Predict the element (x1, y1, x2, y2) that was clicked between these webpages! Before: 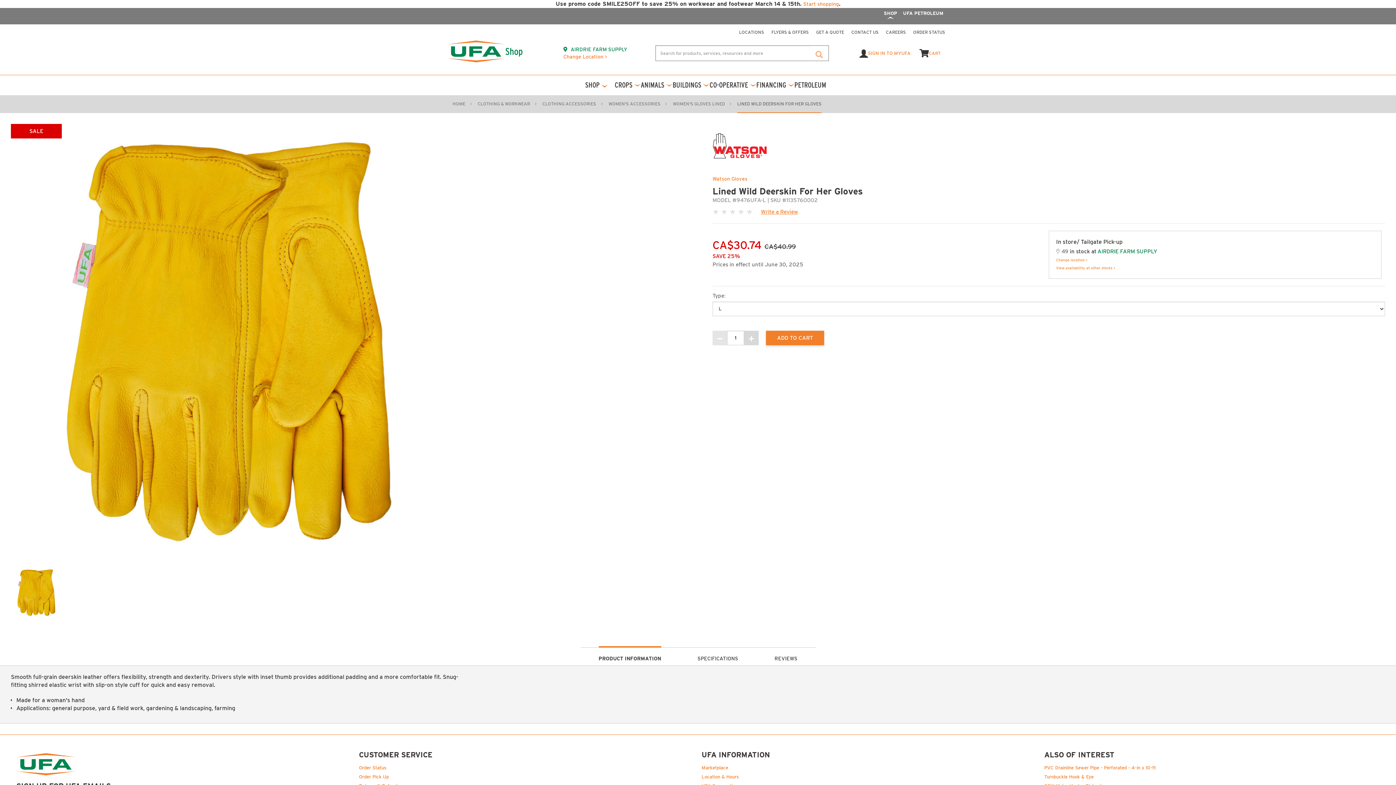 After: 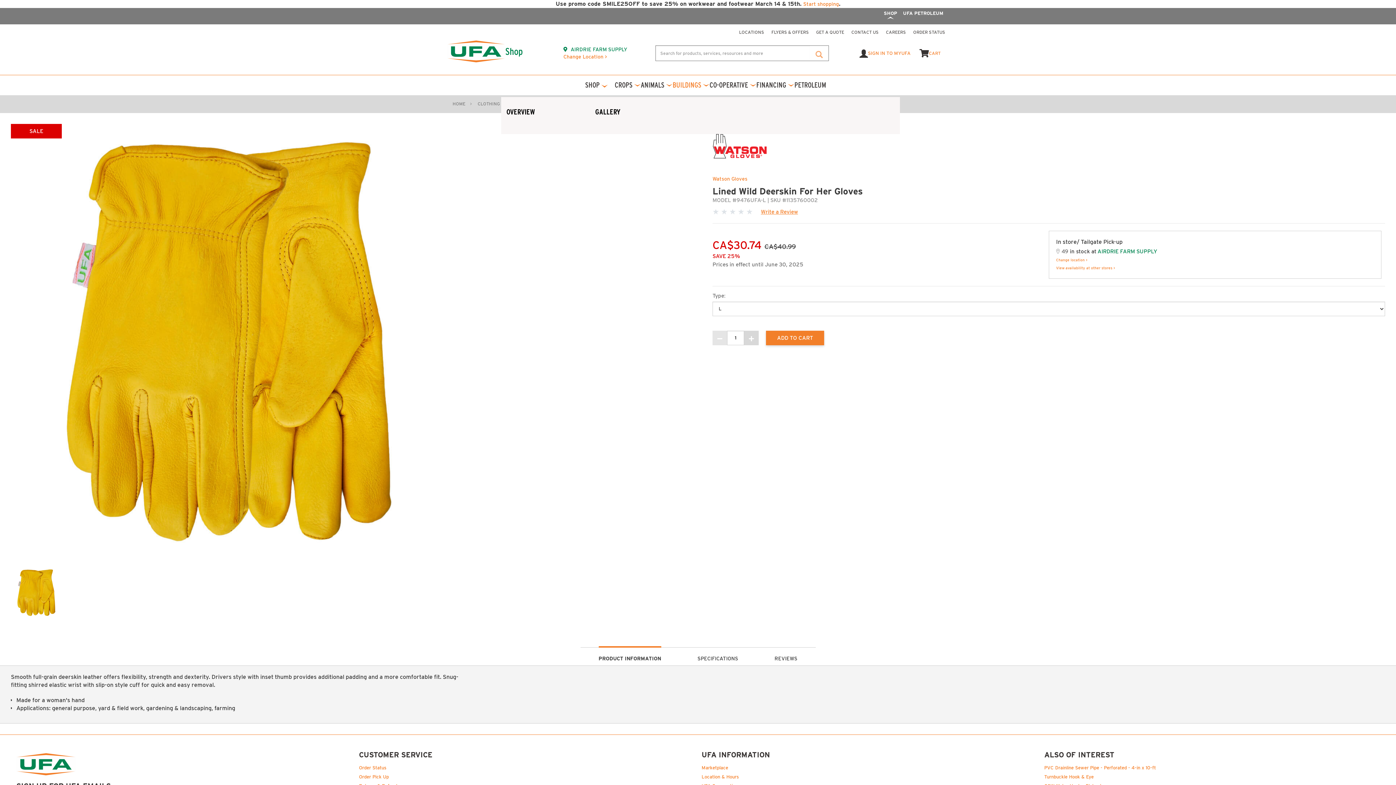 Action: label: BUILDINGS bbox: (672, 81, 709, 89)